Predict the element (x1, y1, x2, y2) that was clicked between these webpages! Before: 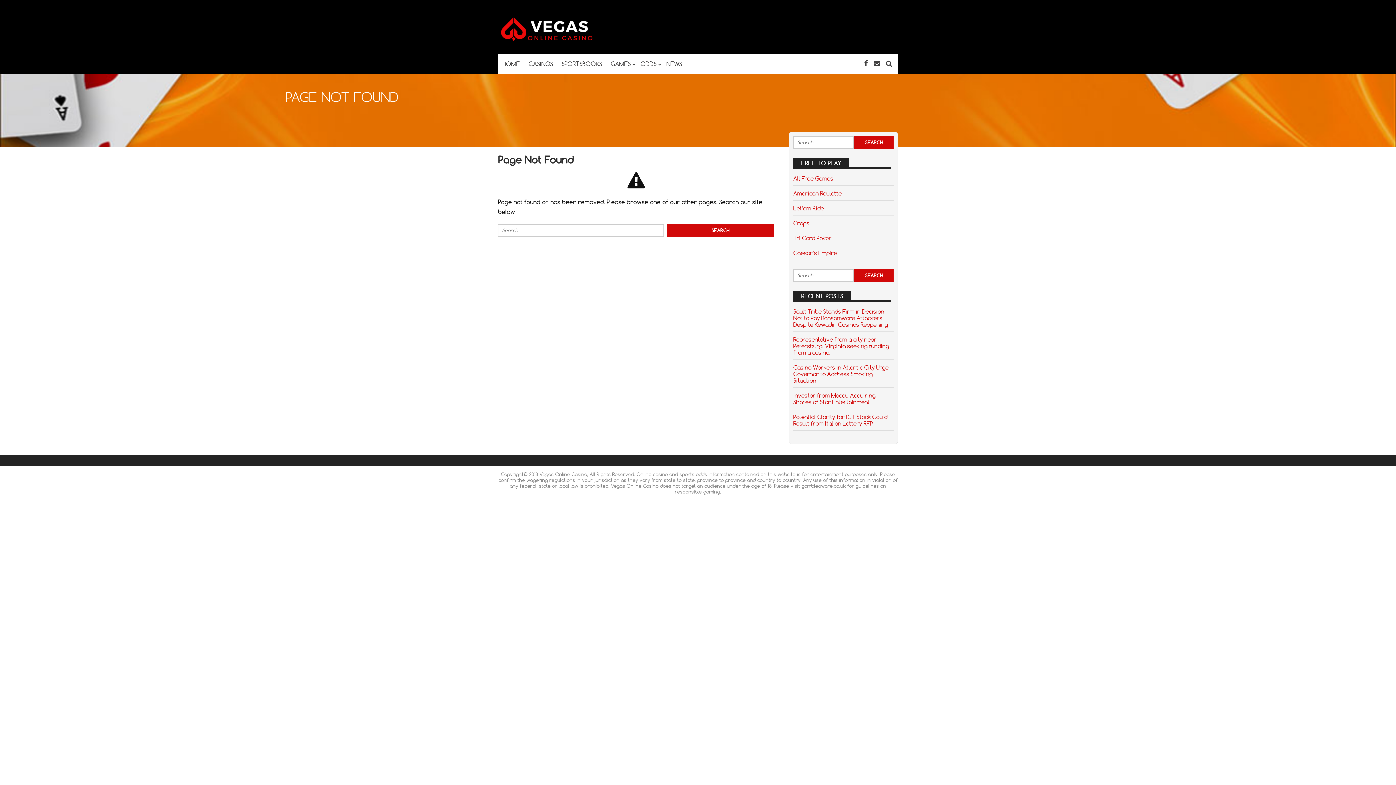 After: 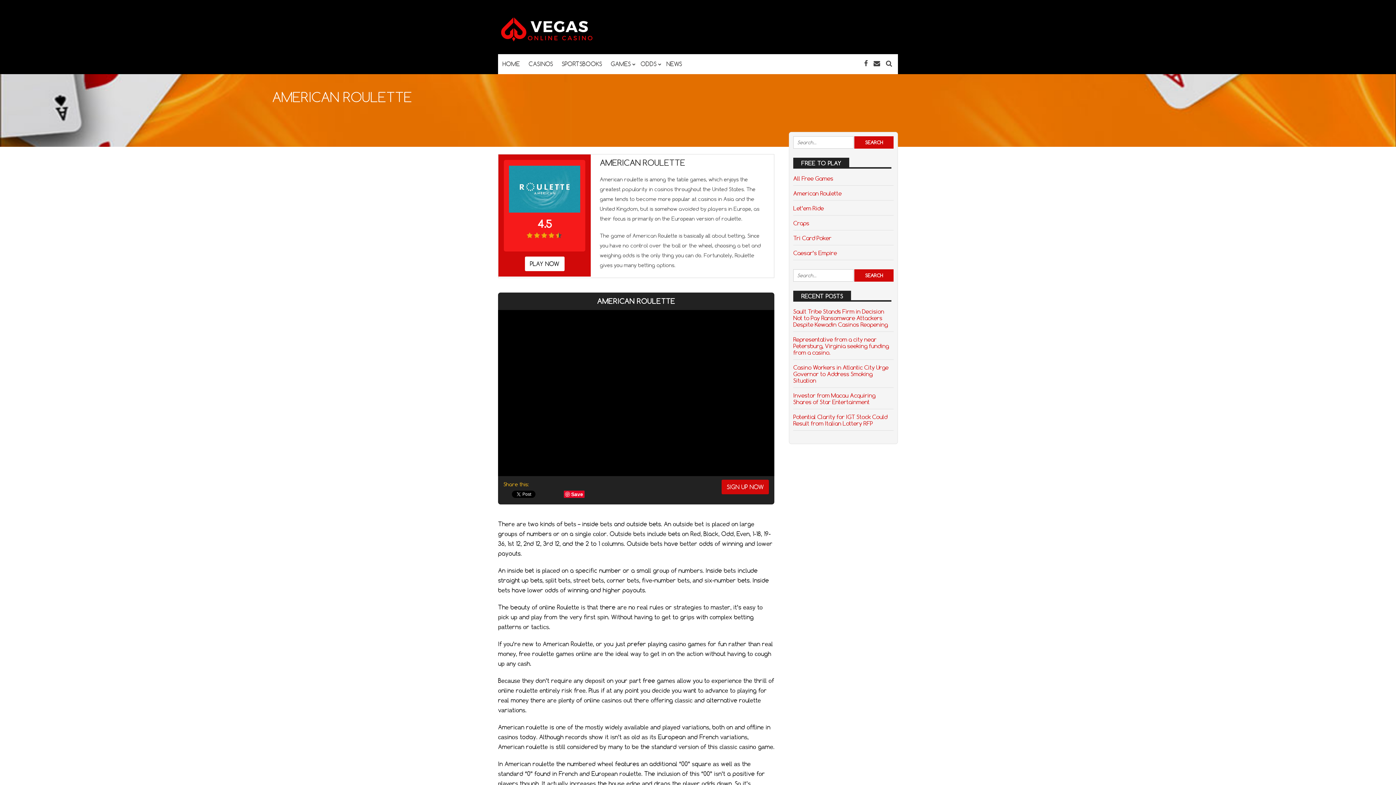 Action: label: American Roulette bbox: (793, 189, 841, 197)